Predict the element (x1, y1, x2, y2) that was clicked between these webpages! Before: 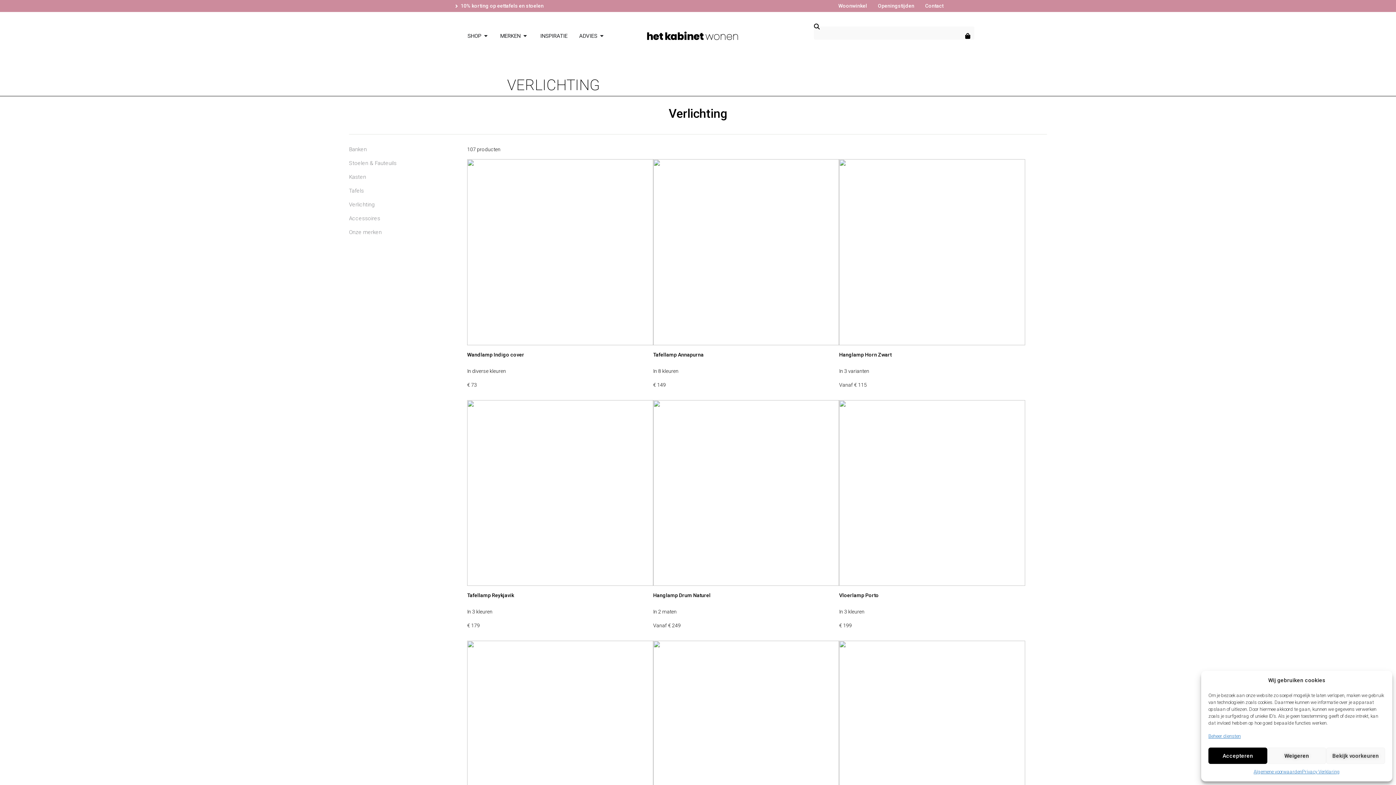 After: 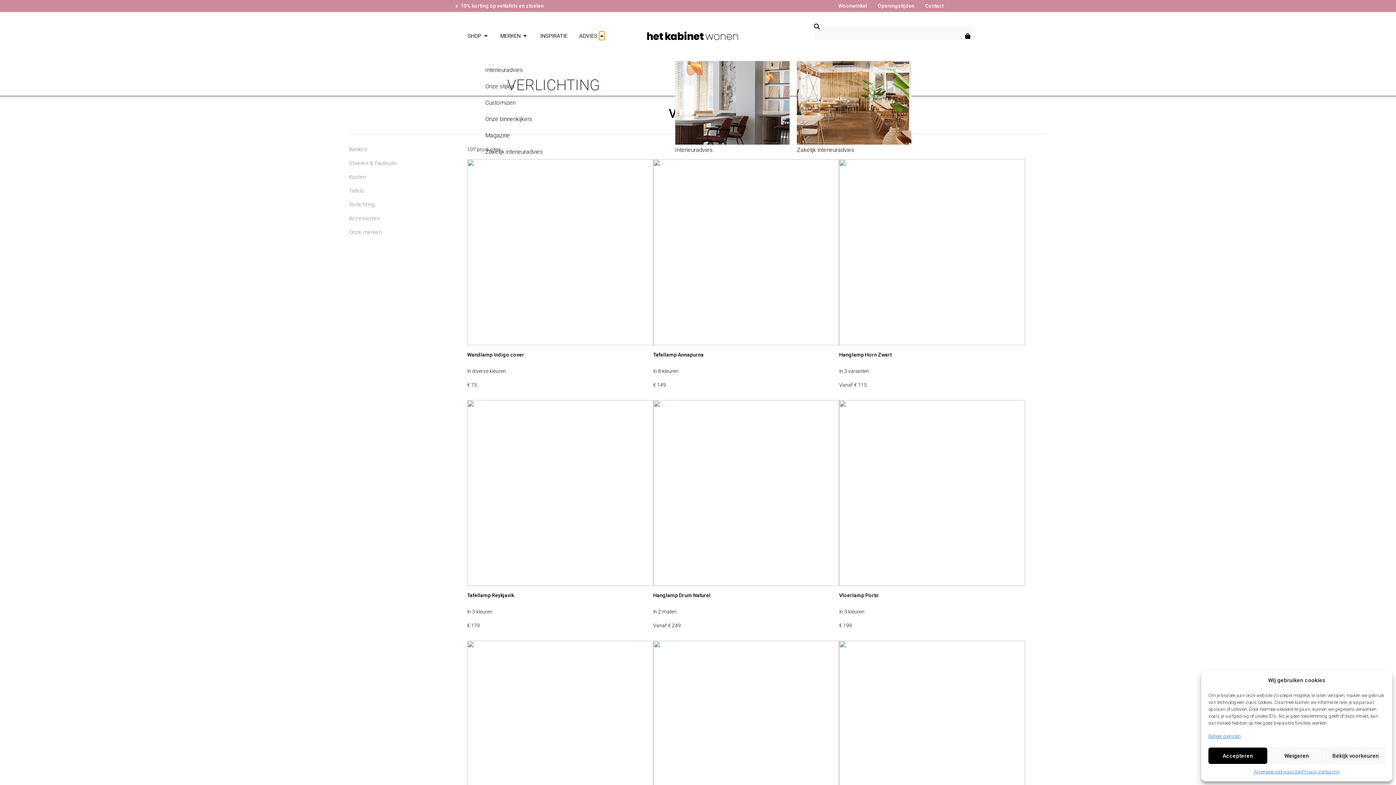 Action: bbox: (599, 31, 604, 39) label: Open ADVIES